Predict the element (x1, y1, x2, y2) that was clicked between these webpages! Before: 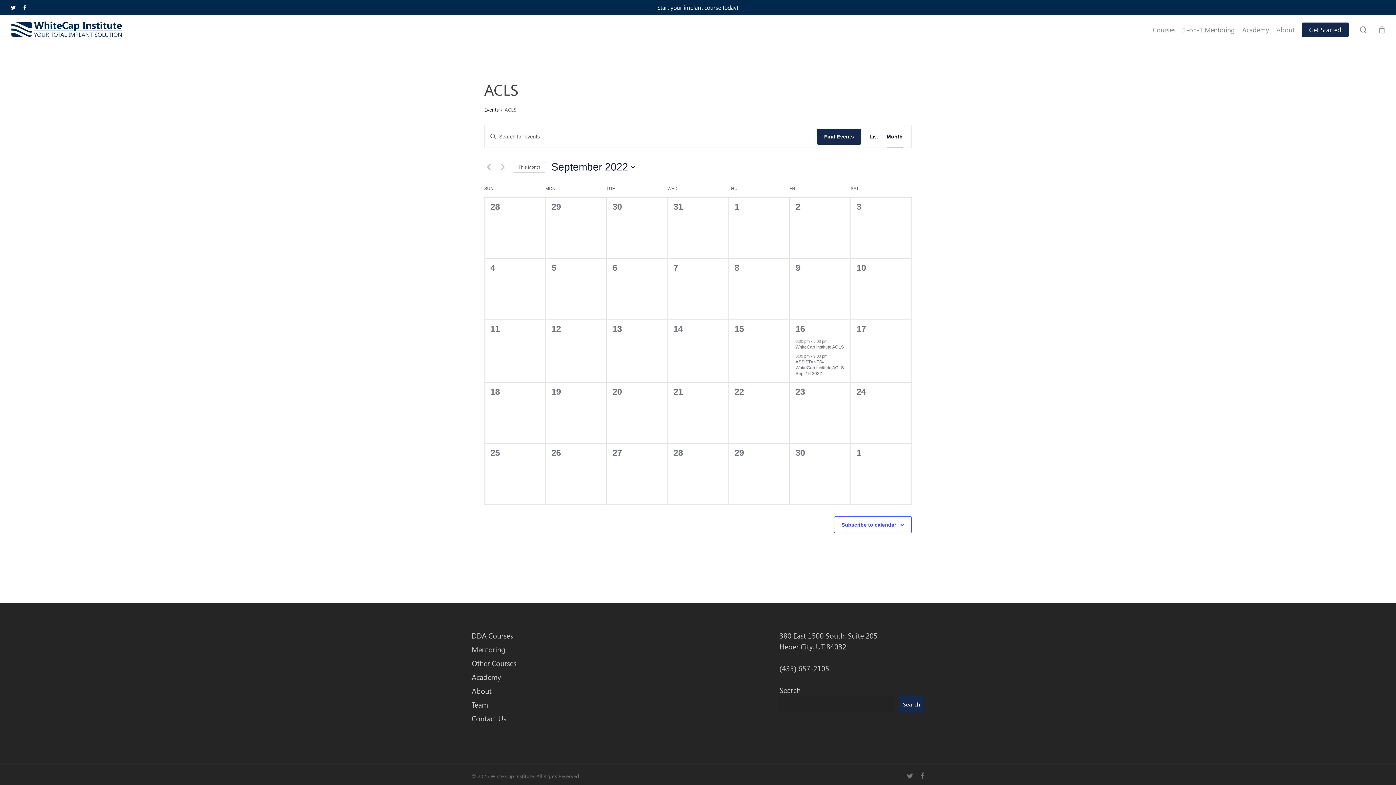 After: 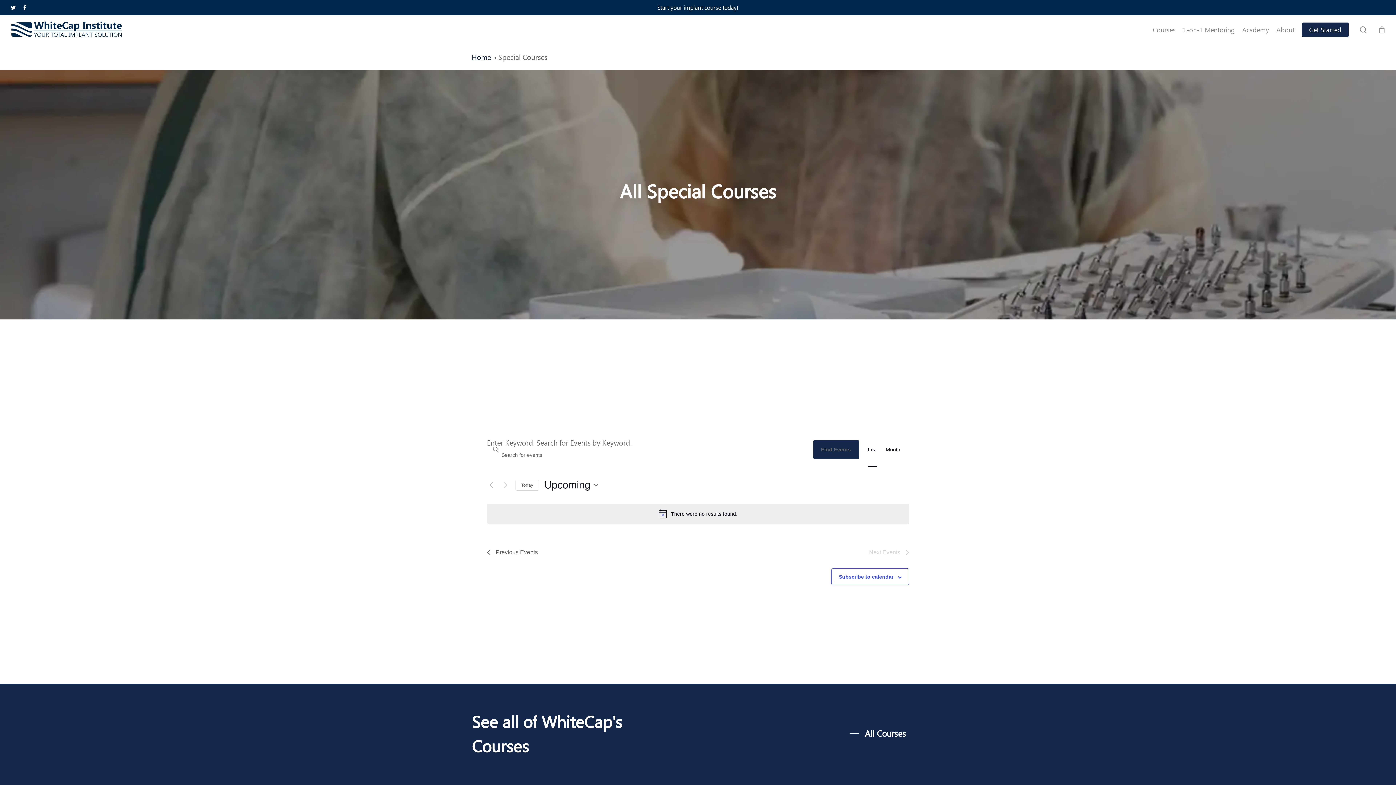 Action: bbox: (471, 658, 616, 669) label: Other Courses